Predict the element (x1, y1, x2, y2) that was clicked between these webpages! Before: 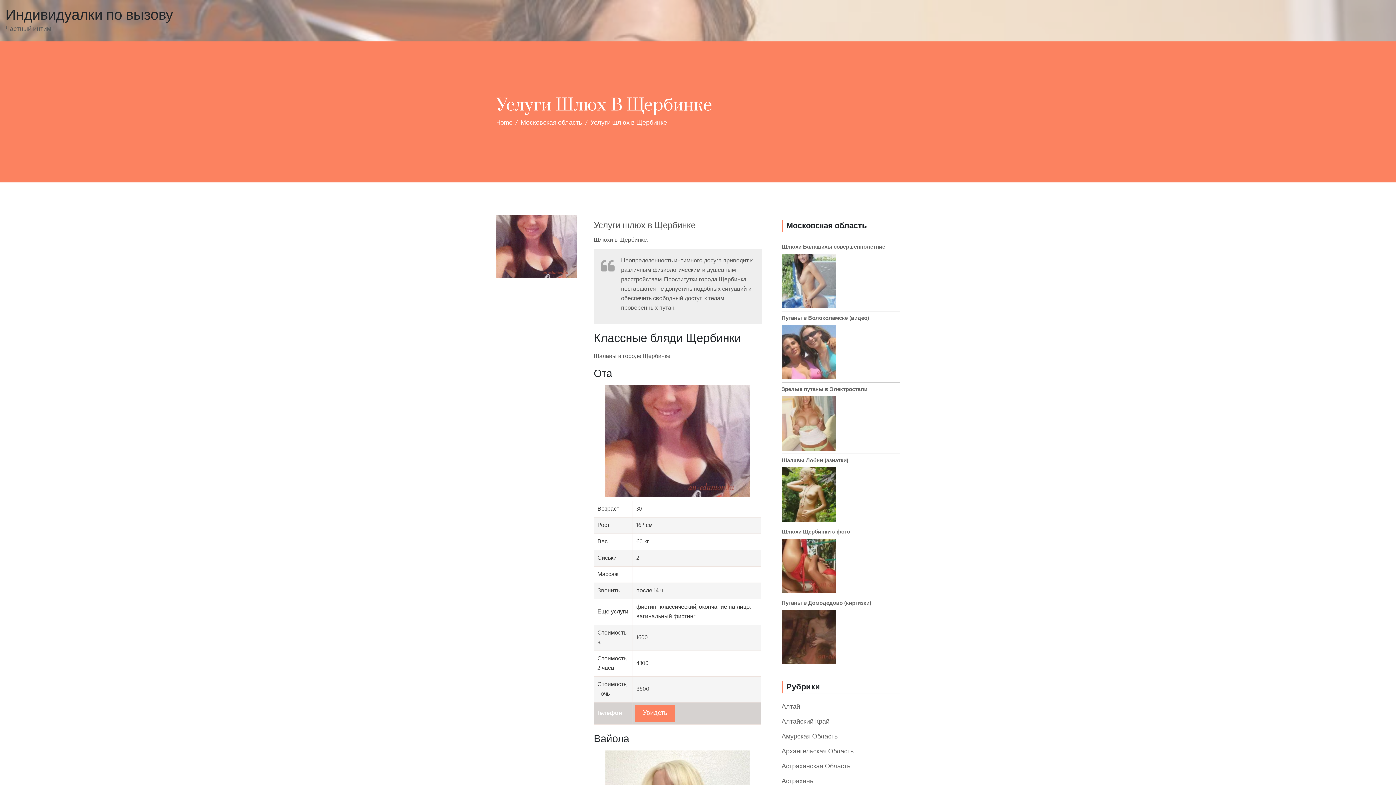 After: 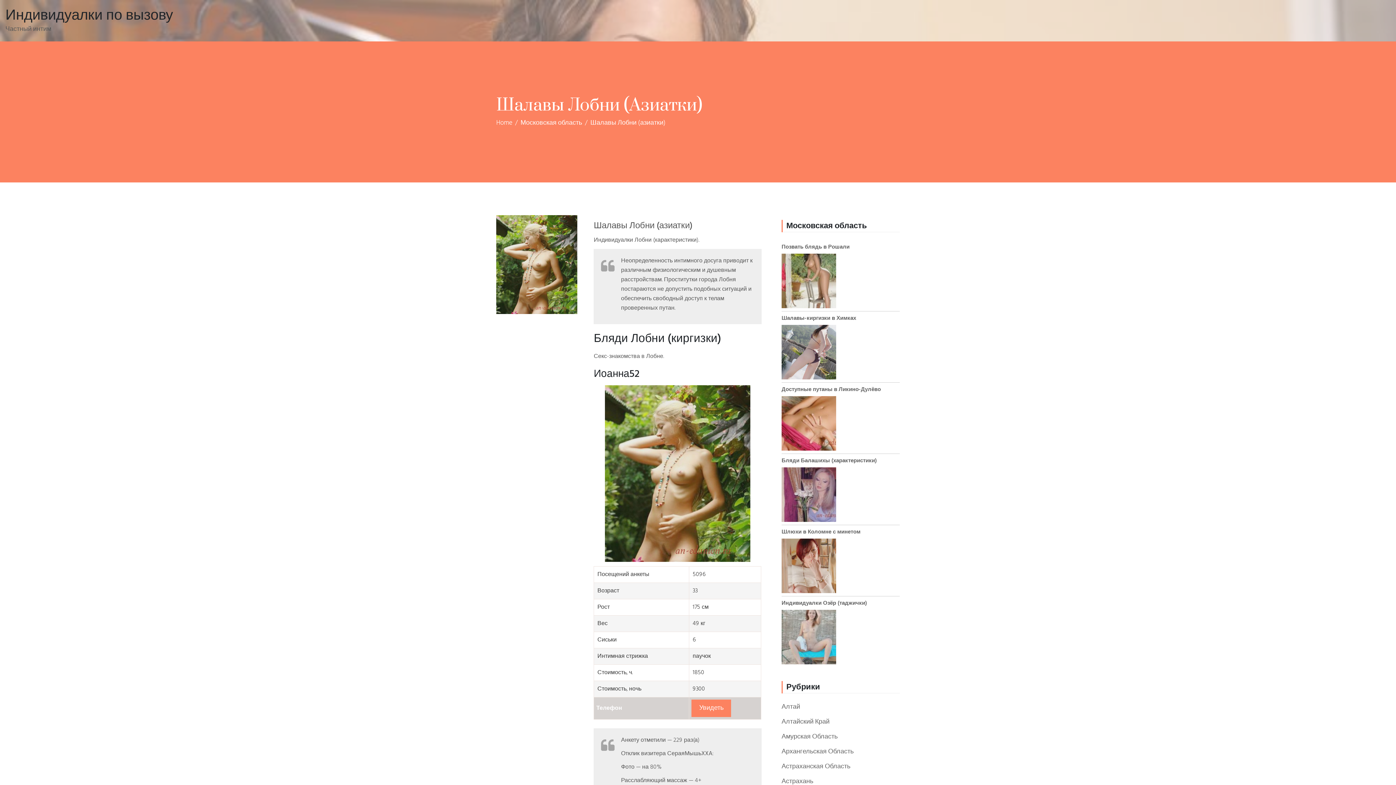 Action: bbox: (781, 456, 848, 465) label: Шалавы Лобни (азиатки)